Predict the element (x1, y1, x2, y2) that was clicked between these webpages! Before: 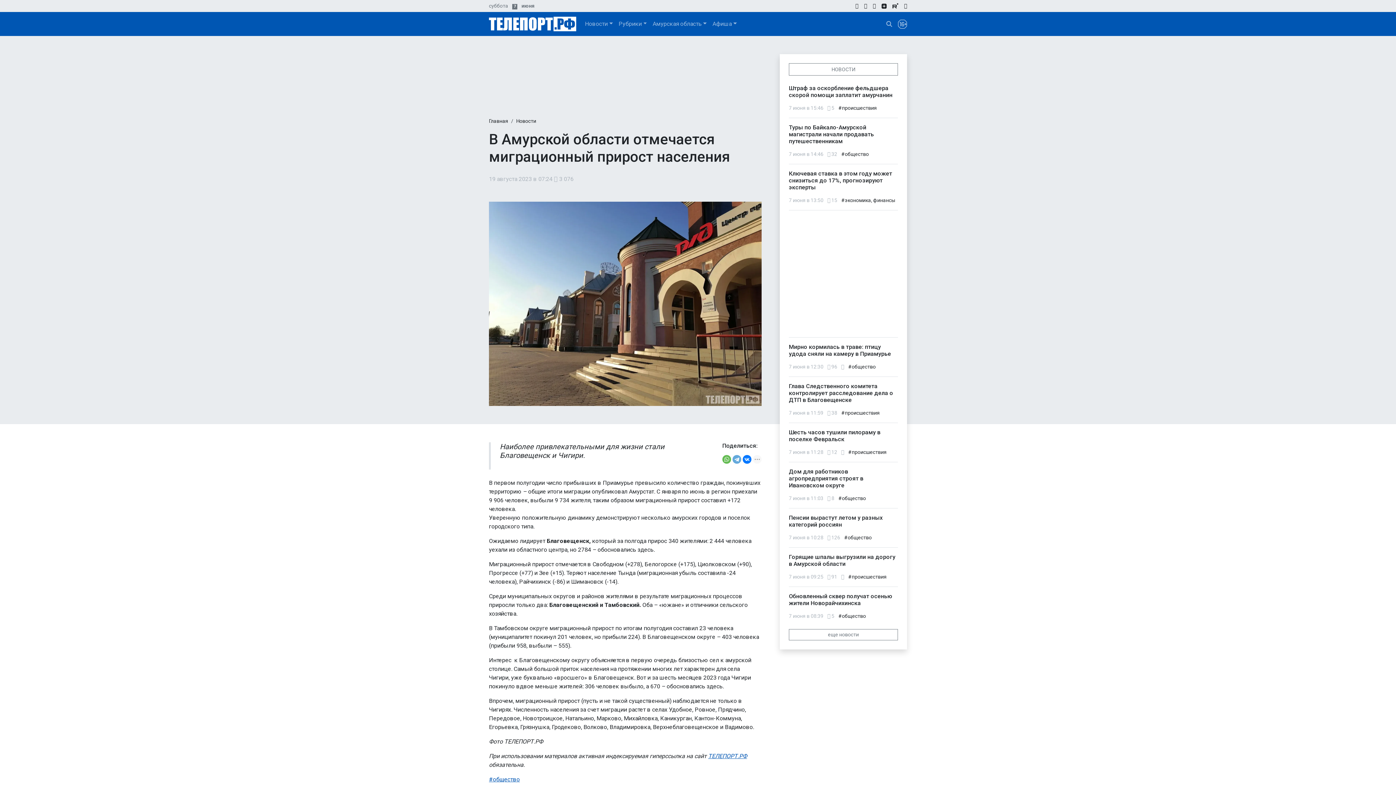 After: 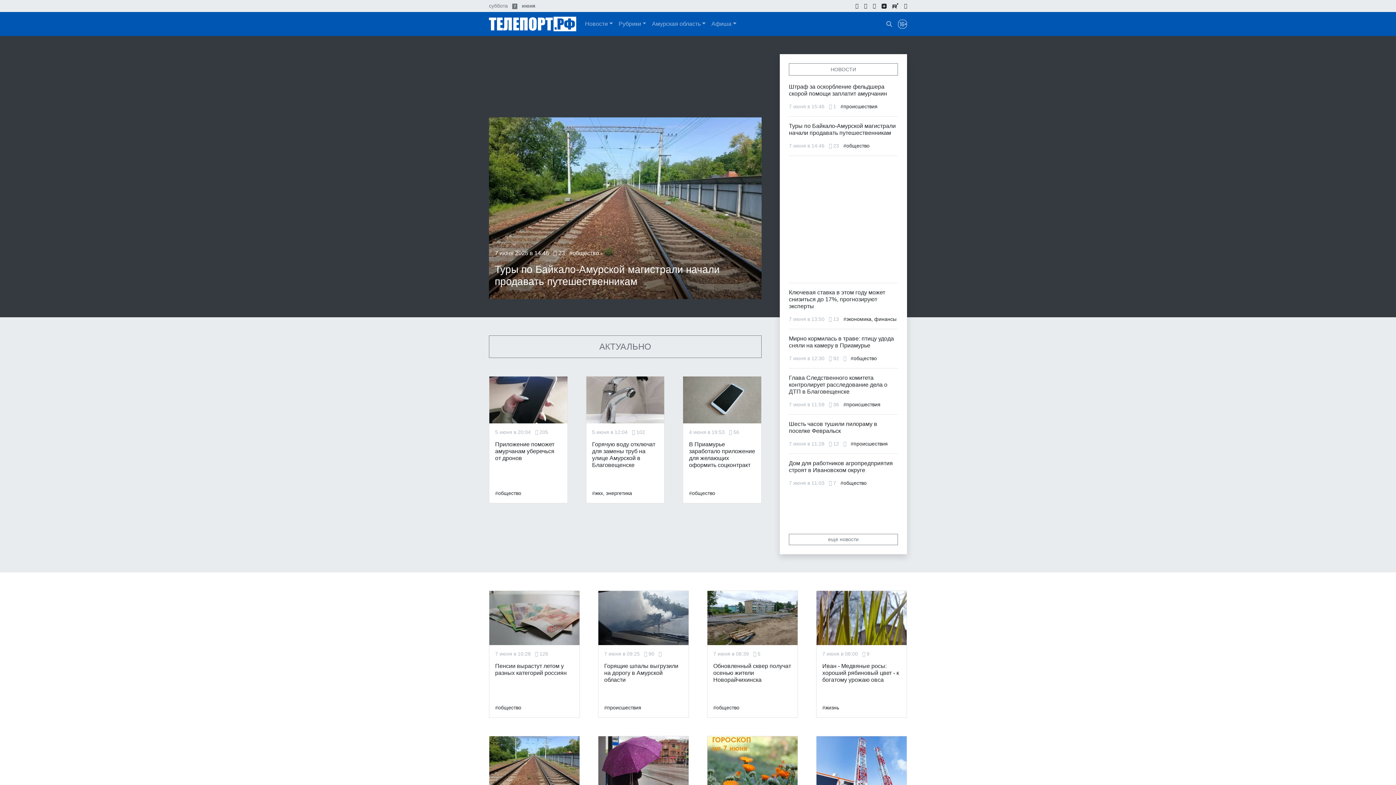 Action: label: ТЕЛЕПОРТ.РФ bbox: (708, 753, 747, 760)